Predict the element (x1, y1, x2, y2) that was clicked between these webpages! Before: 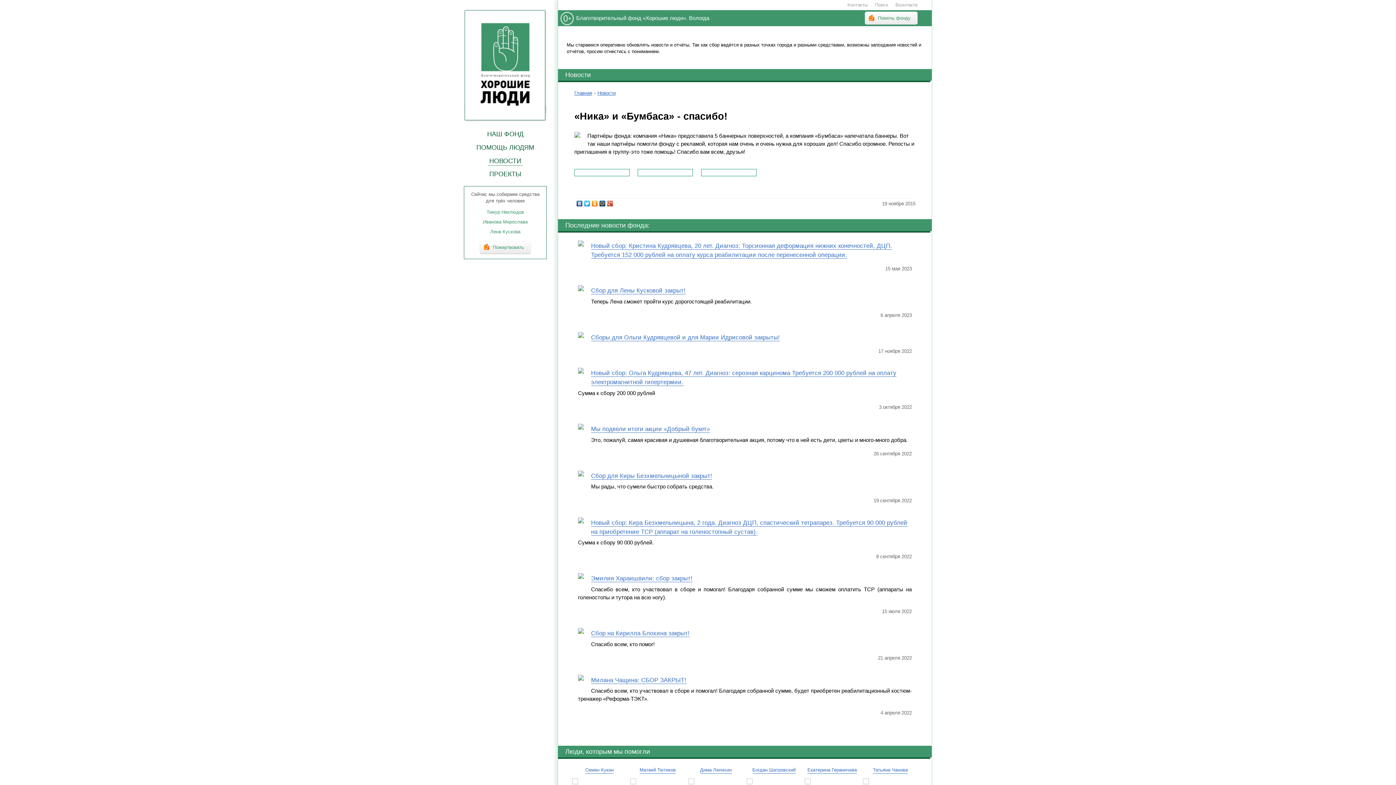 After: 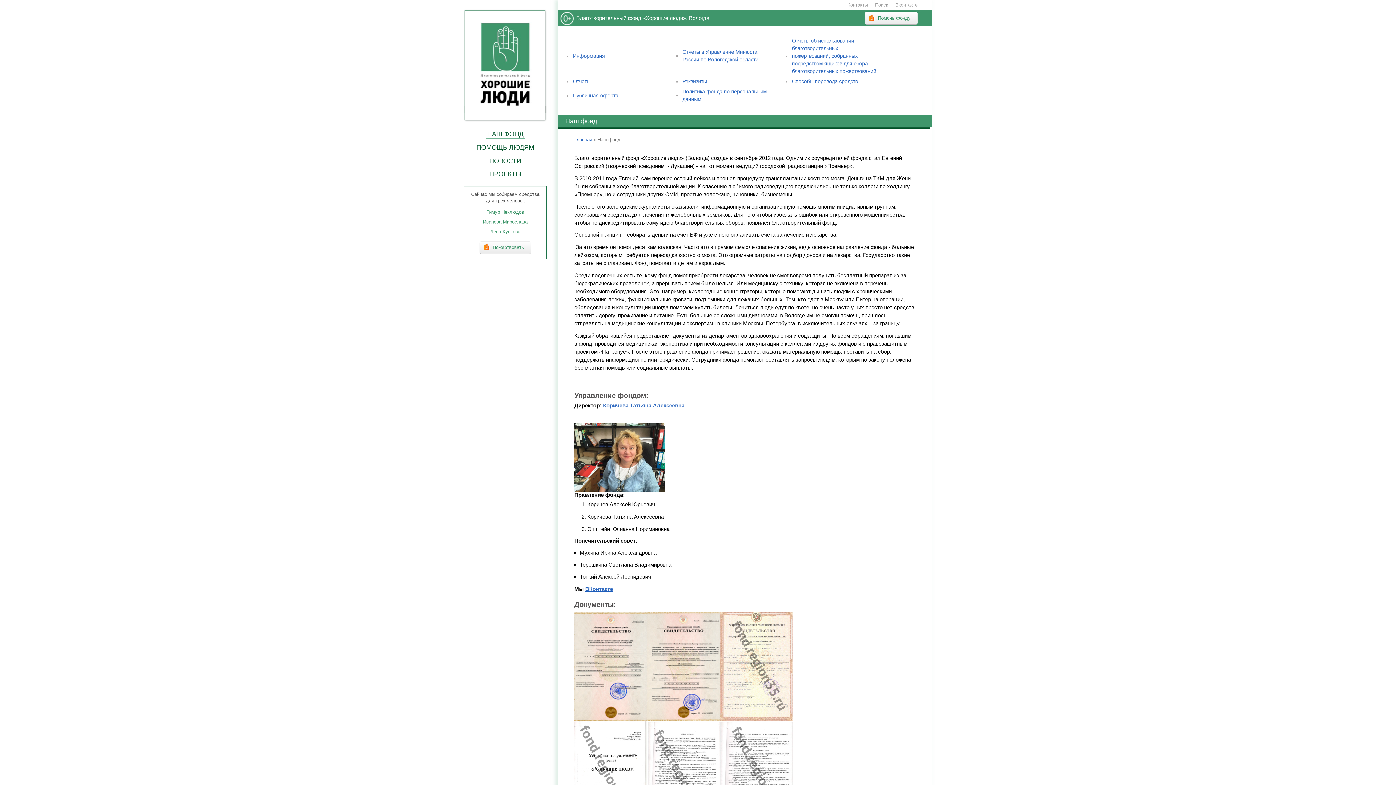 Action: bbox: (485, 128, 524, 139) label: НАШ ФОНД